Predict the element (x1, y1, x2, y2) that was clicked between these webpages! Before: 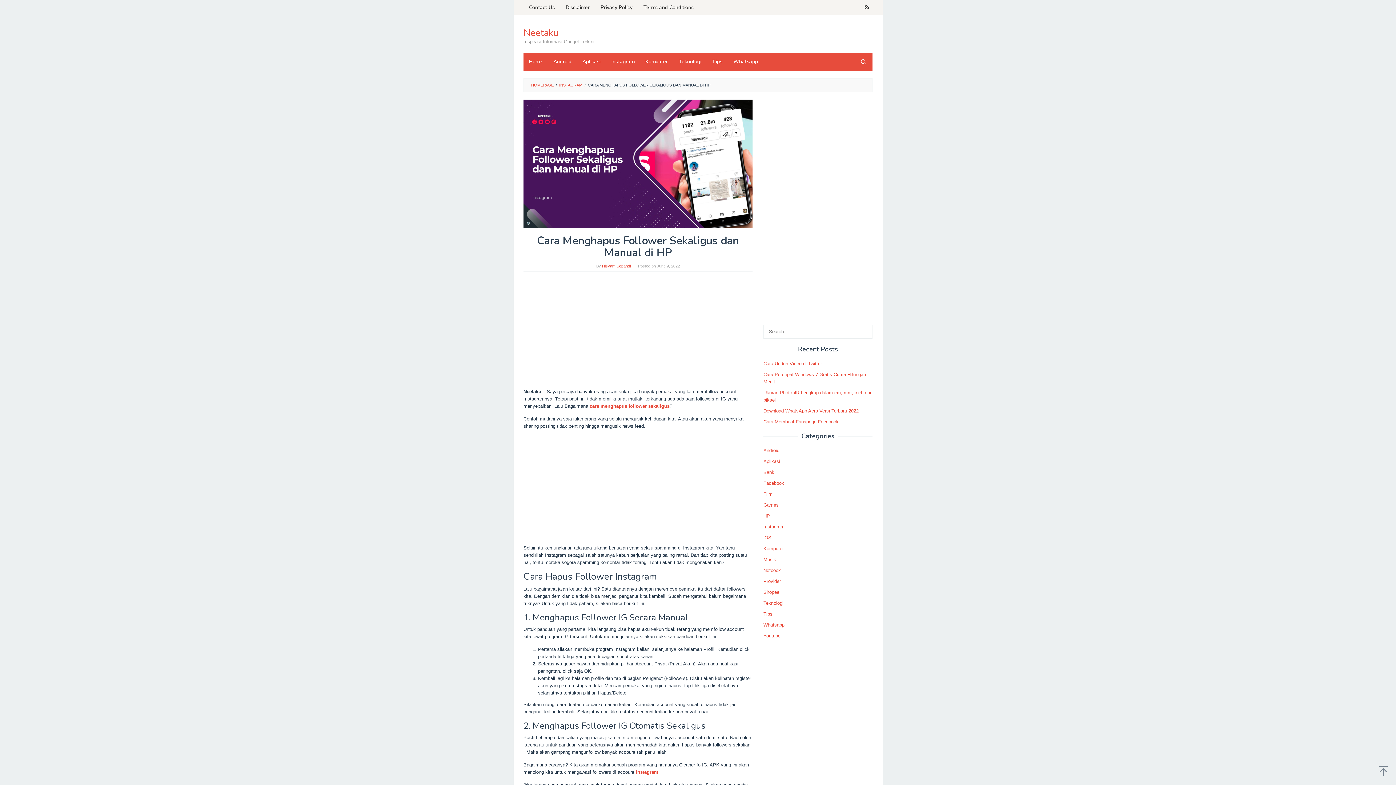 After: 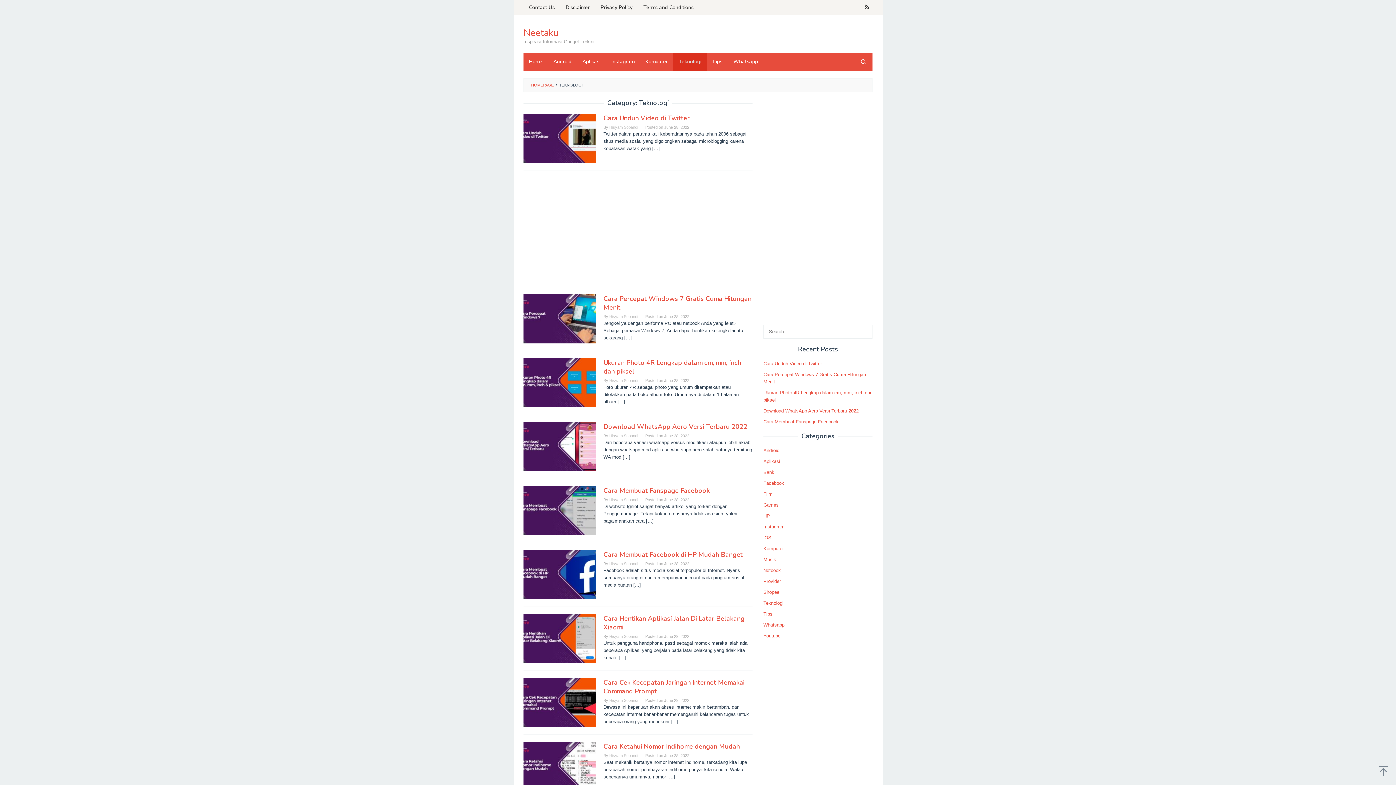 Action: label: Teknologi bbox: (673, 52, 706, 70)